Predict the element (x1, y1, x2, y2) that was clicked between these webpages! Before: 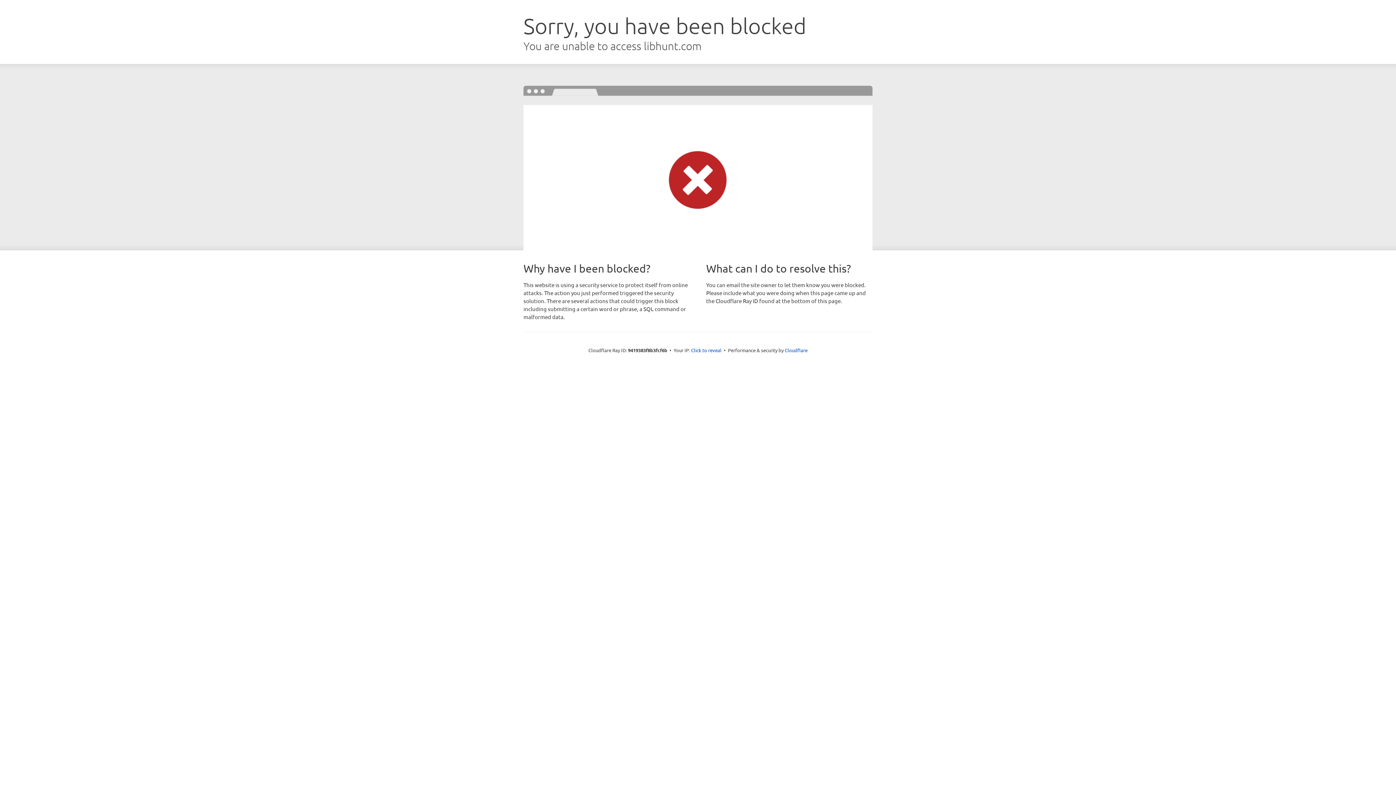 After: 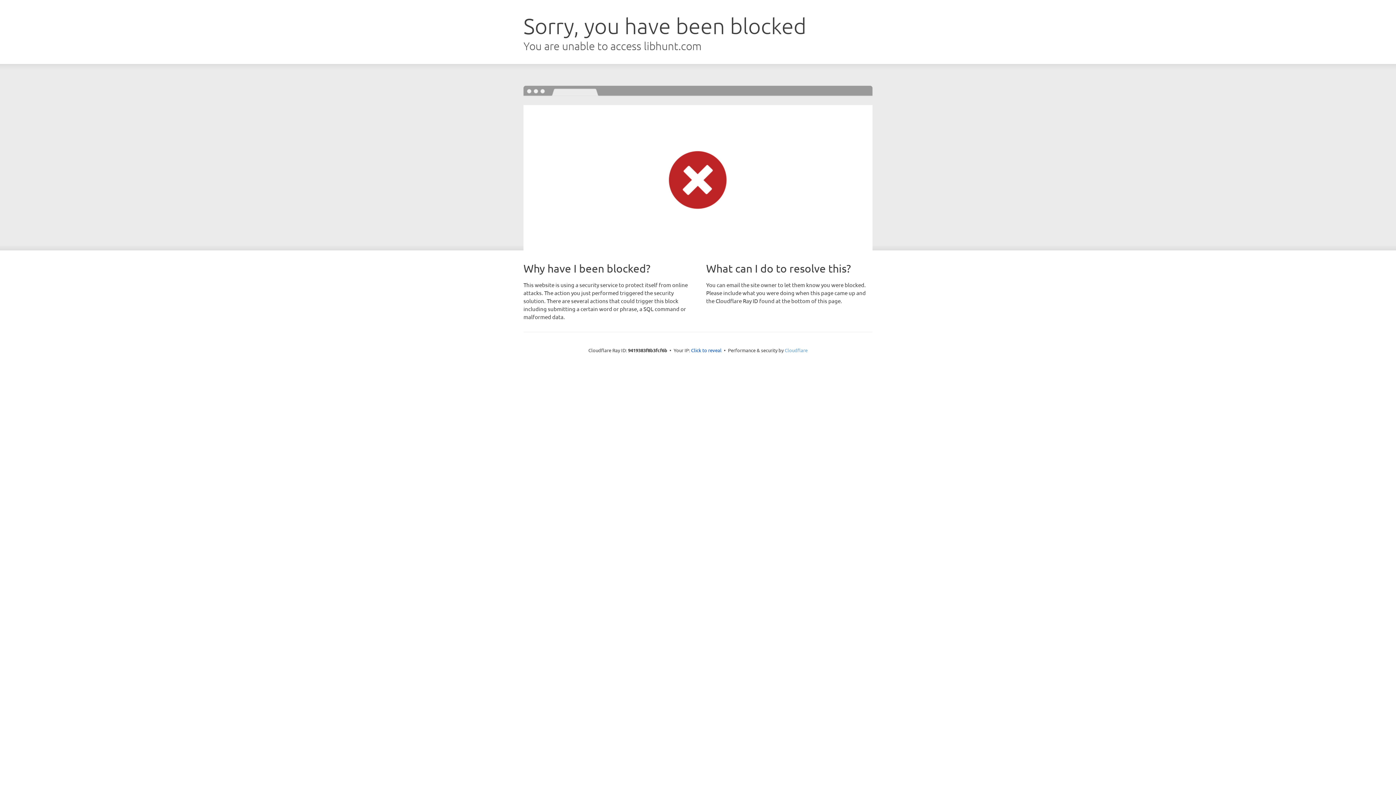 Action: bbox: (784, 347, 807, 353) label: Cloudflare